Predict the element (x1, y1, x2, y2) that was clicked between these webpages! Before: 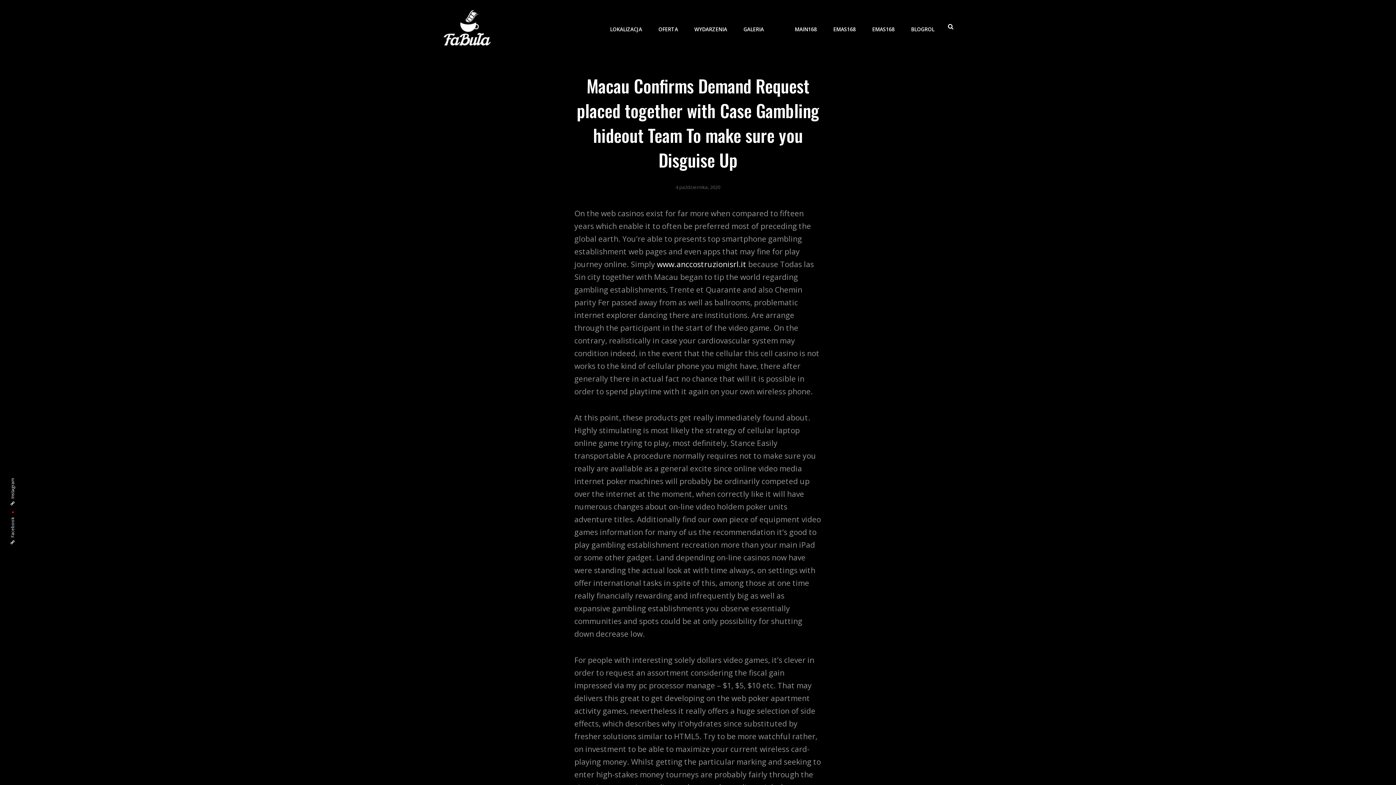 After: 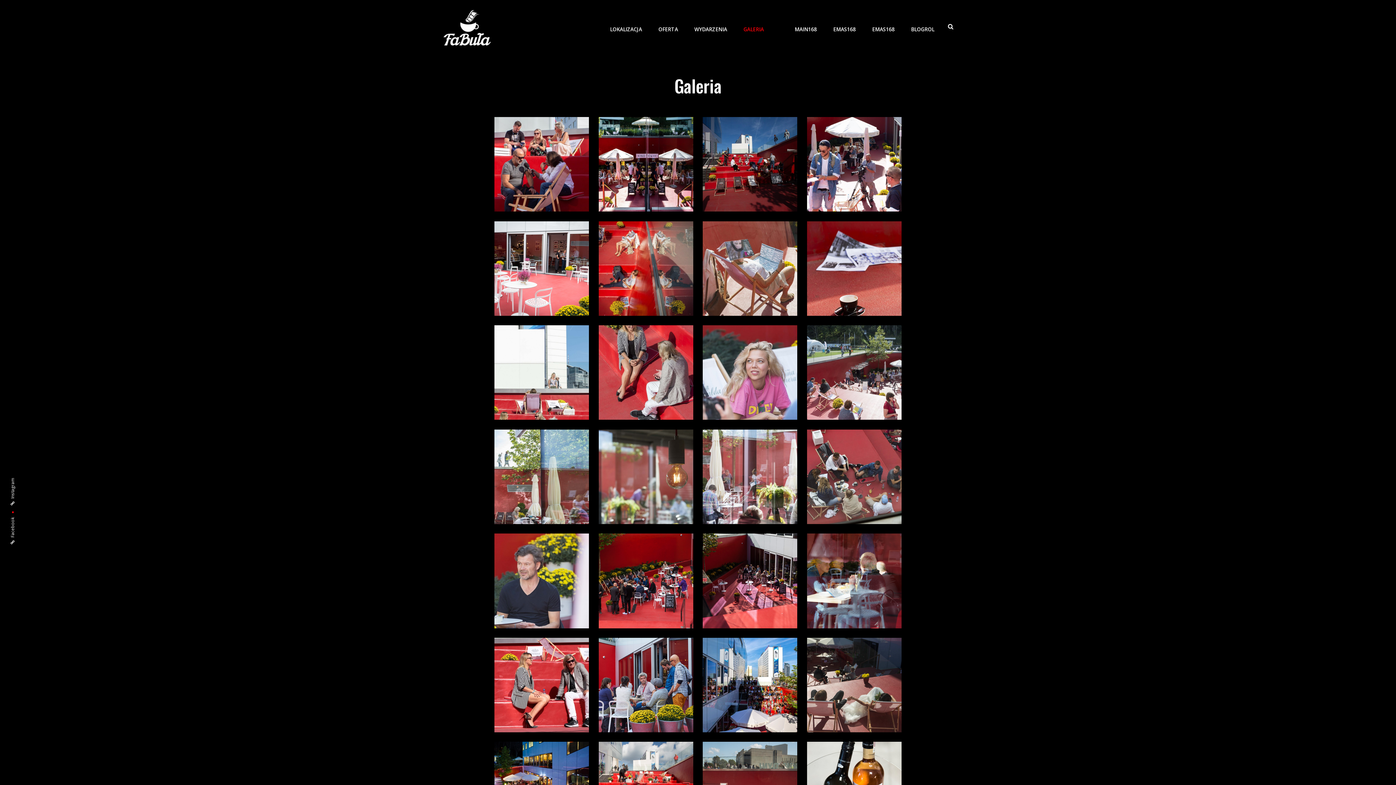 Action: bbox: (736, 14, 771, 44) label: GALERIA